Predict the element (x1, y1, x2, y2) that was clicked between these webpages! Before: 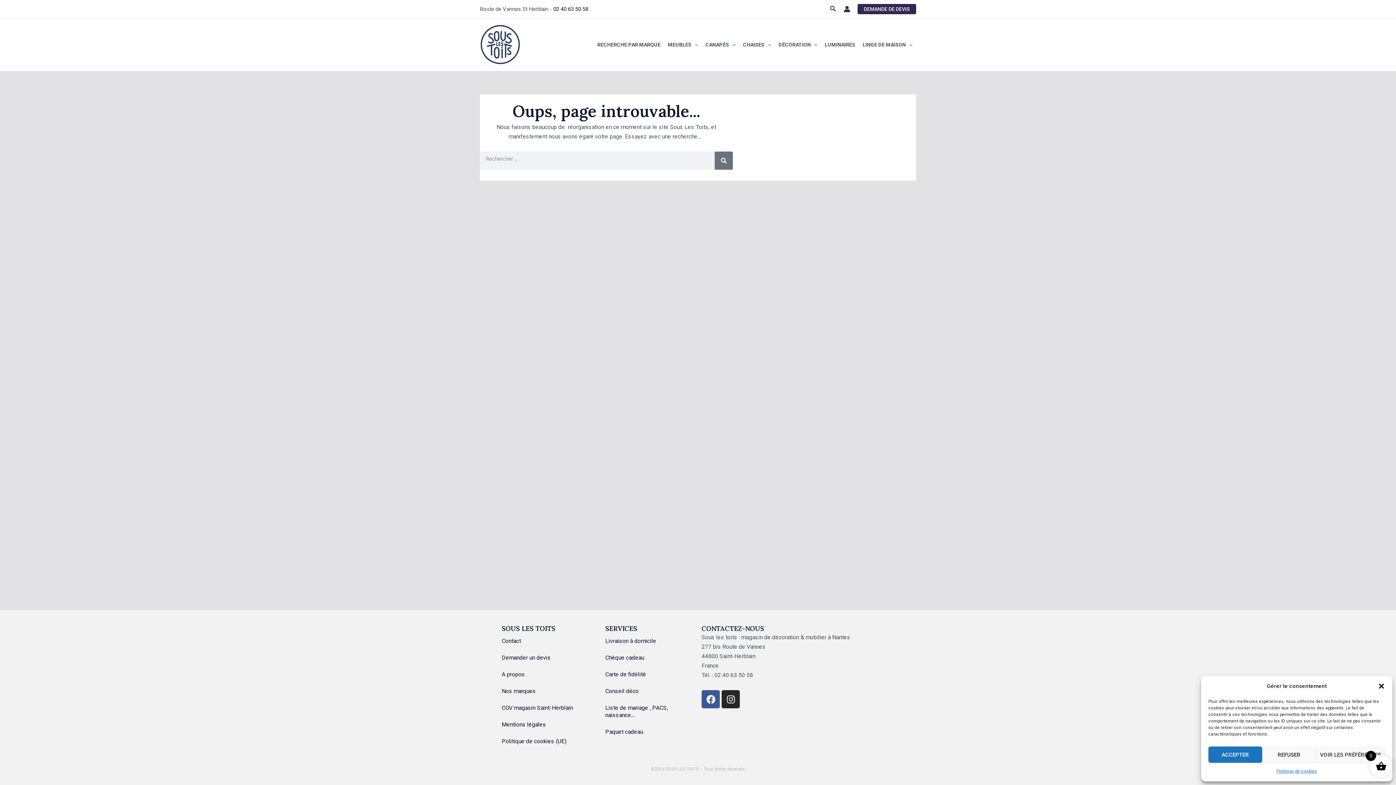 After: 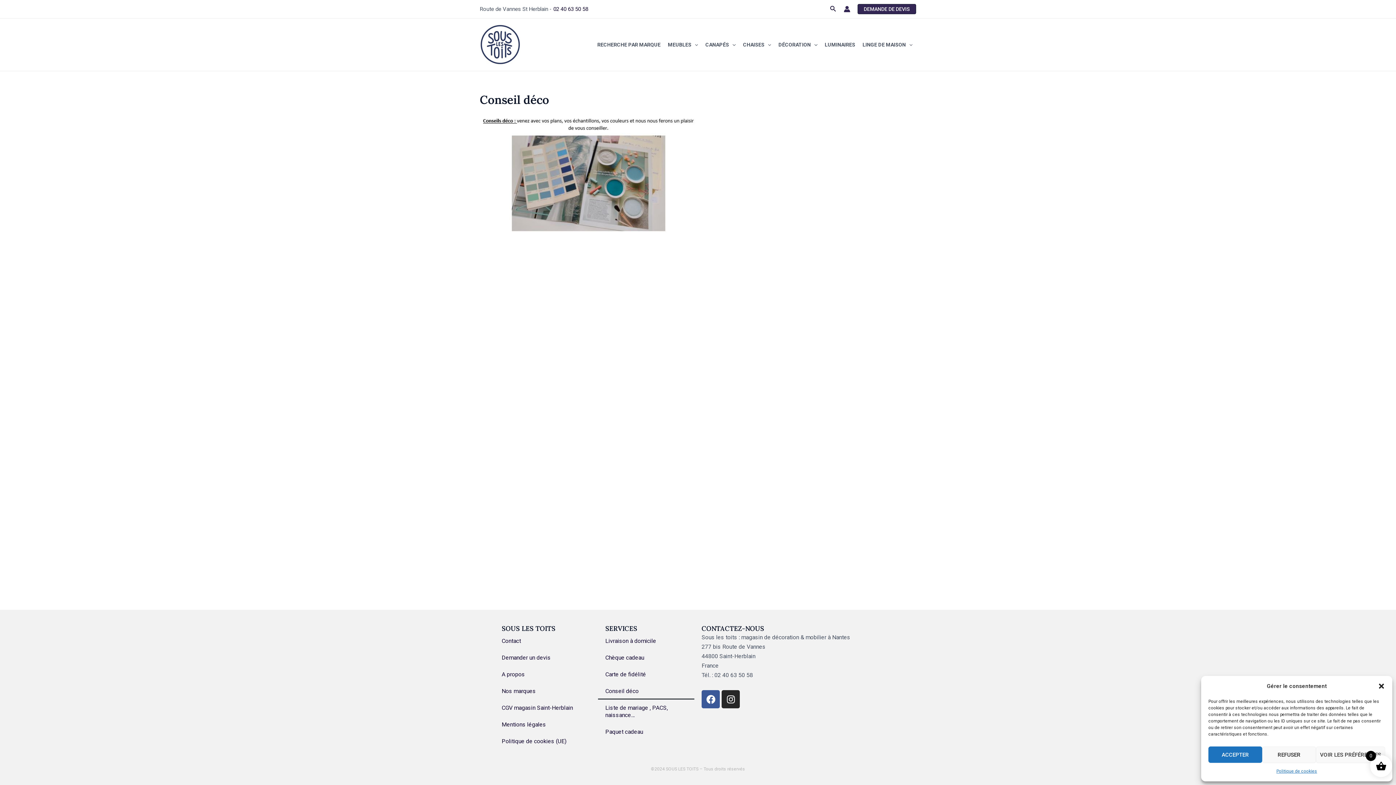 Action: label: Conseil déco bbox: (598, 683, 694, 700)